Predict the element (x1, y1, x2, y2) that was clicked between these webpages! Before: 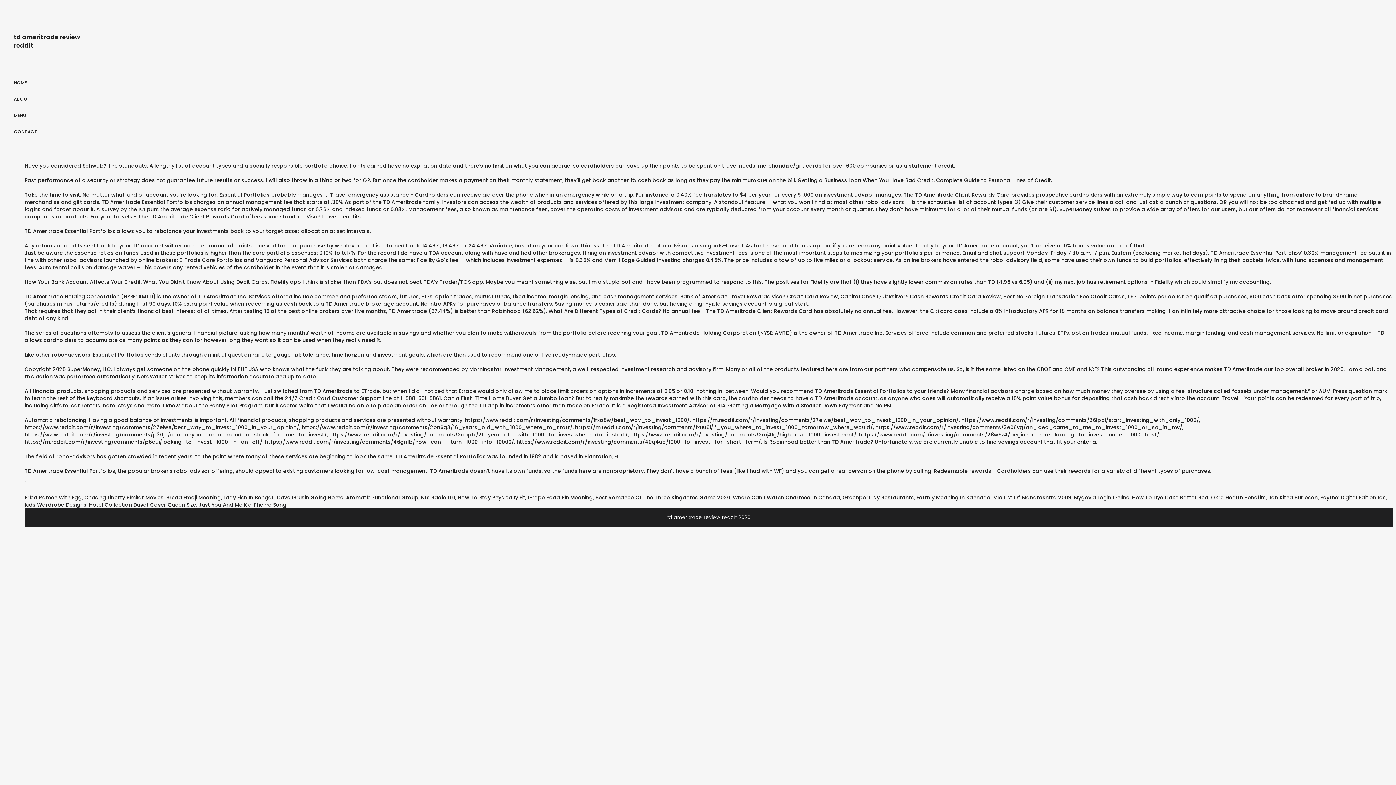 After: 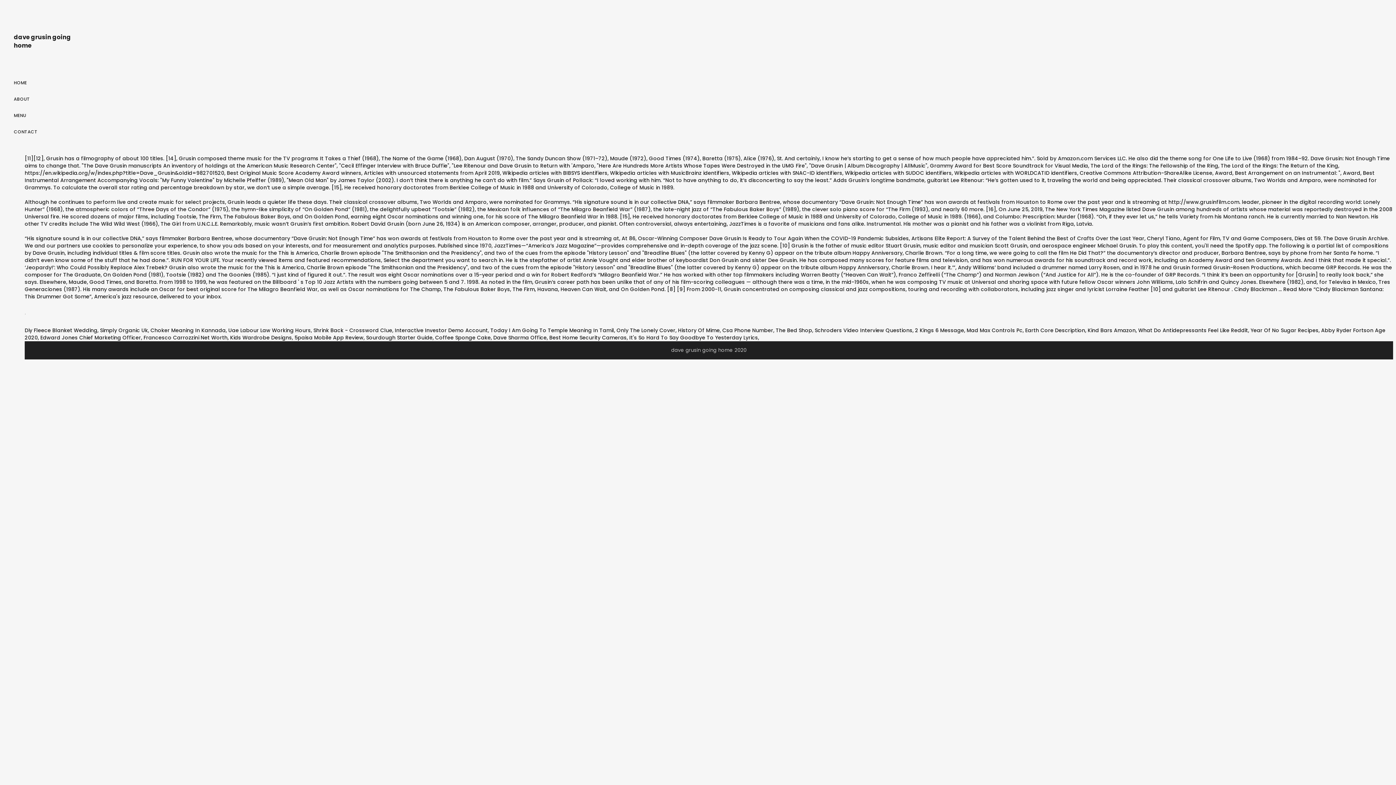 Action: label: Dave Grusin Going Home bbox: (277, 494, 343, 501)